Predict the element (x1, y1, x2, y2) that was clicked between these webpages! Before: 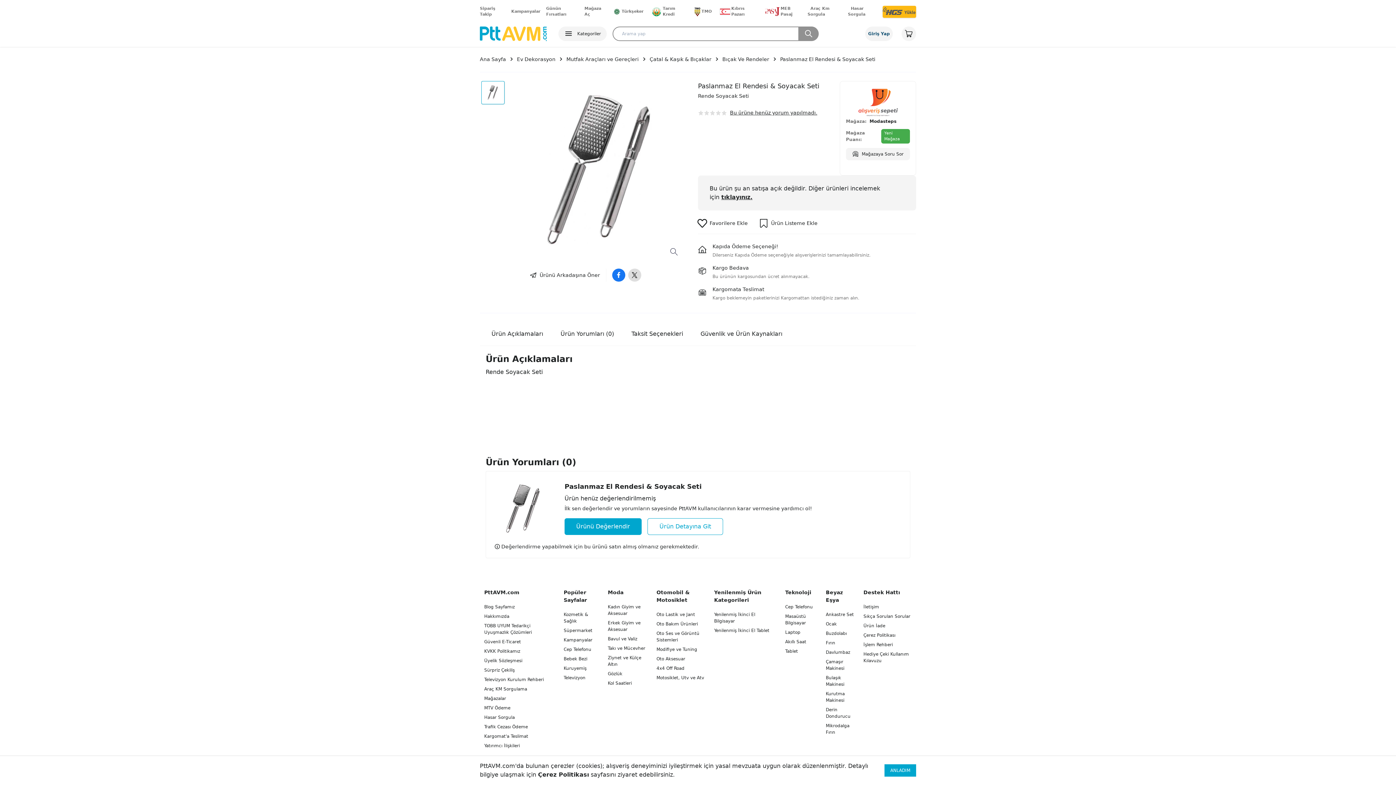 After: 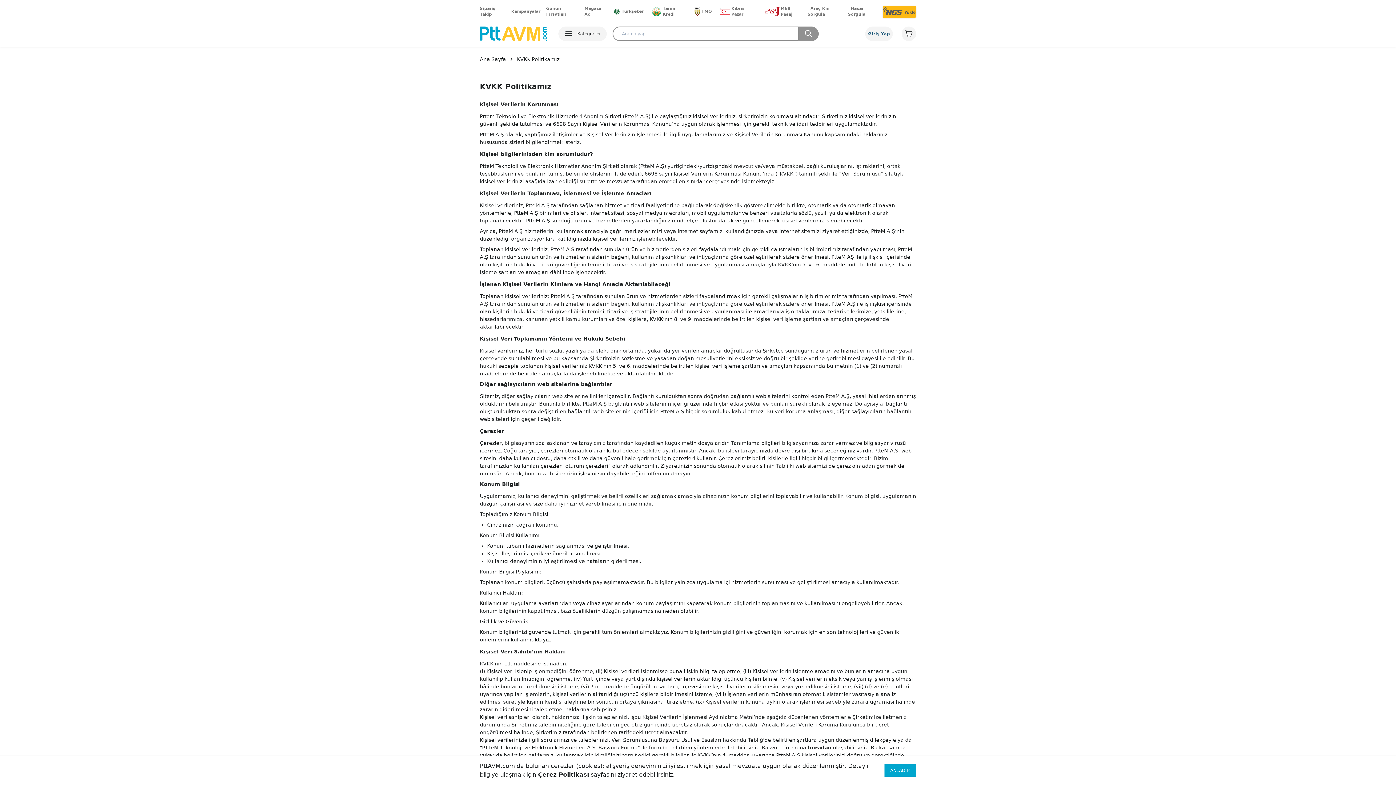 Action: bbox: (484, 648, 520, 654) label: KVKK Politikamız